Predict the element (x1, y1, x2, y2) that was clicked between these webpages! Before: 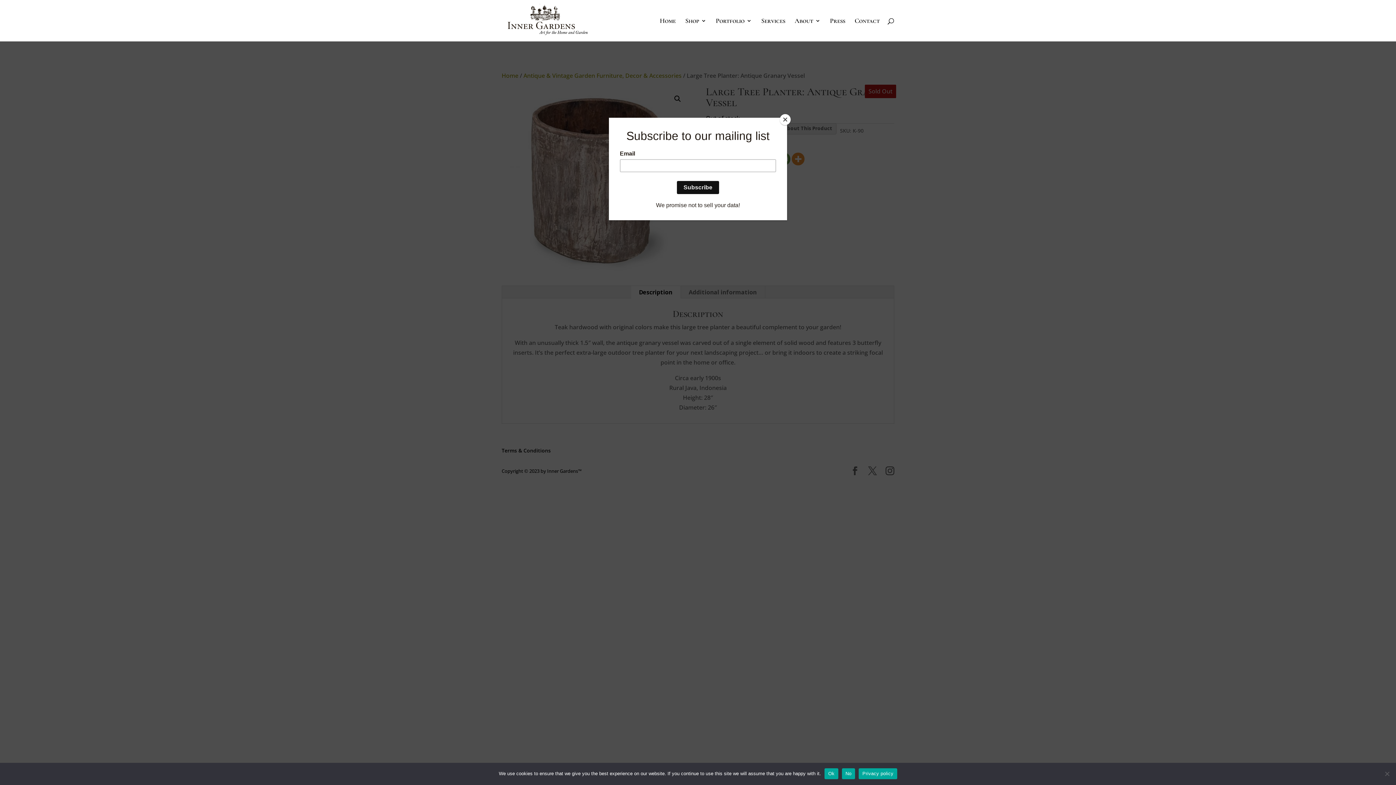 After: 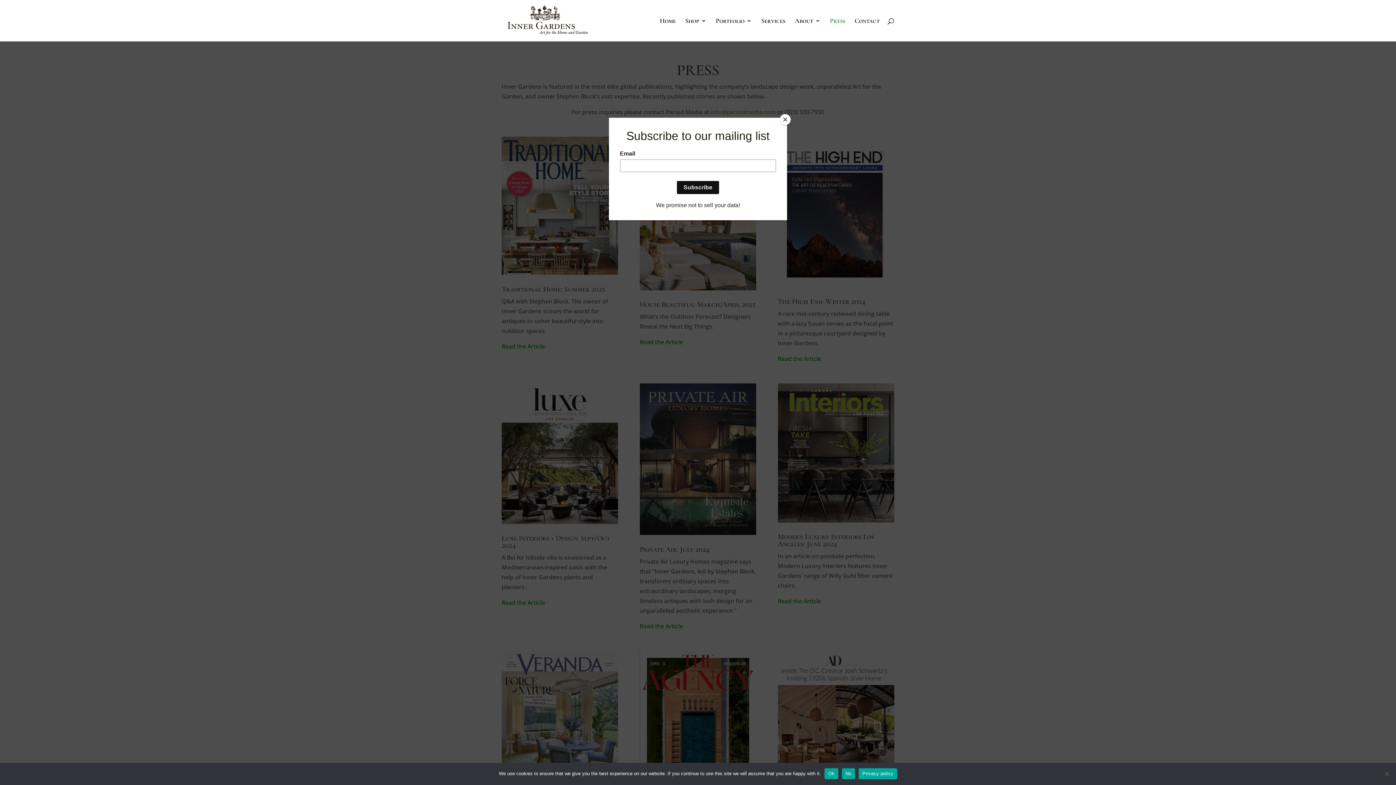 Action: bbox: (830, 18, 845, 41) label: Press